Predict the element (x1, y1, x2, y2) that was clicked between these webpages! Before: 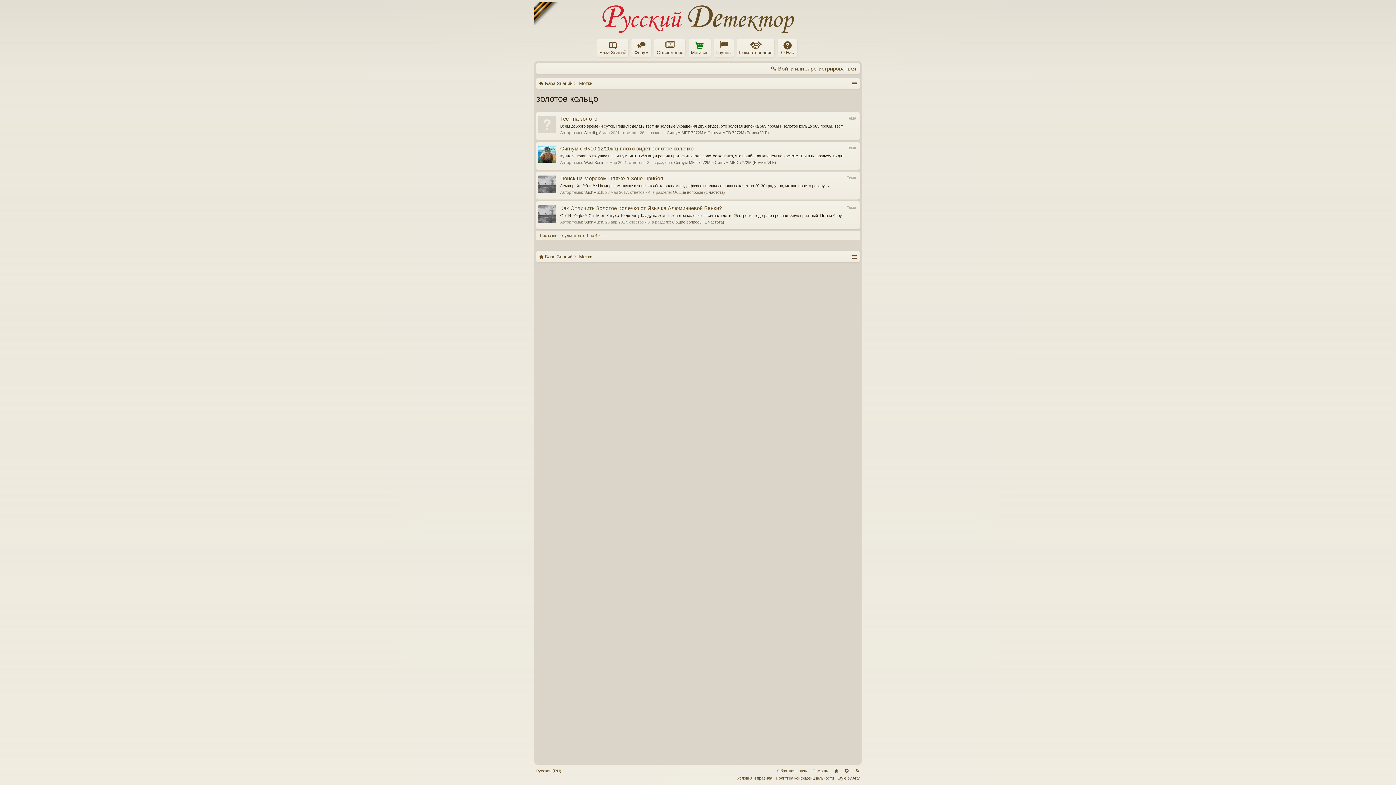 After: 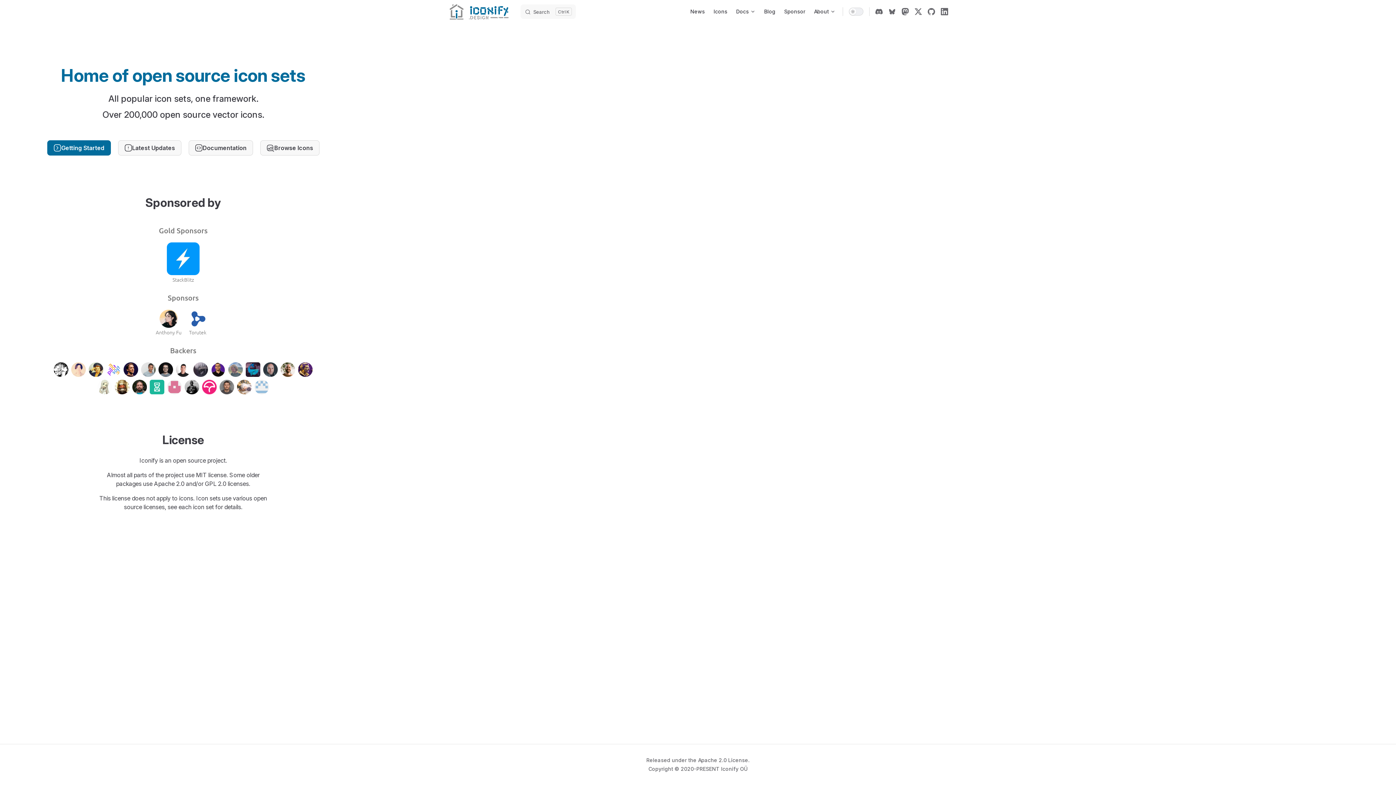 Action: label: Style by Arty bbox: (837, 776, 860, 780)